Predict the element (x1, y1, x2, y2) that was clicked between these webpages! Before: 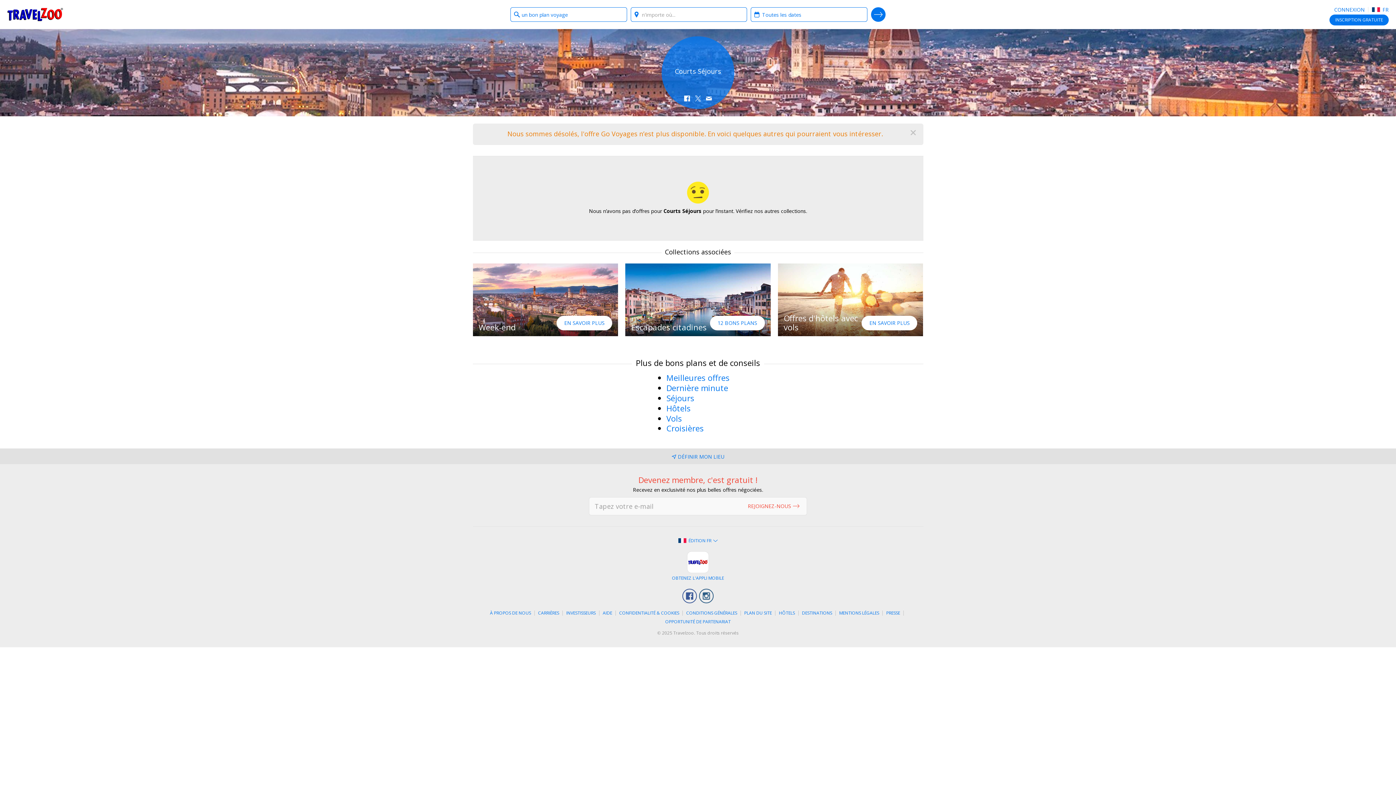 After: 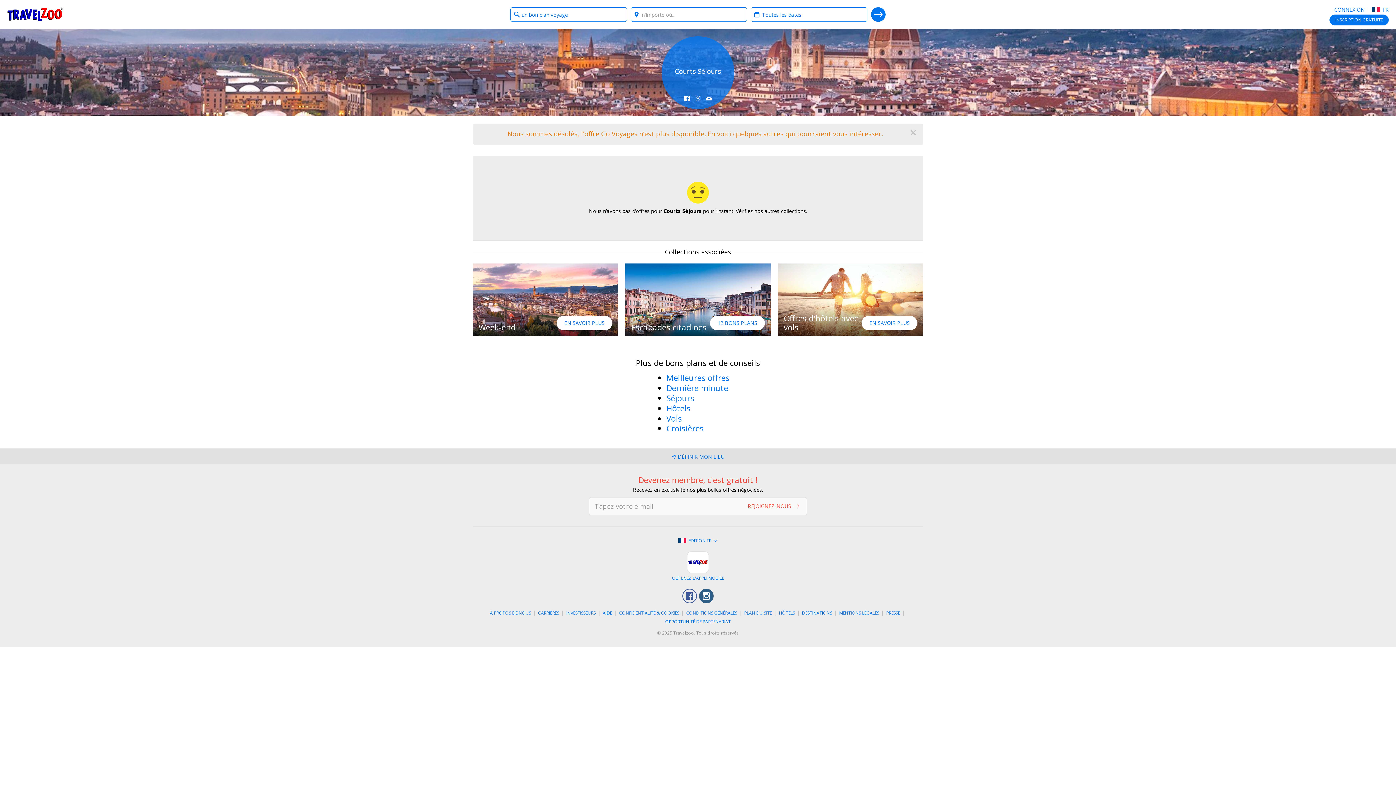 Action: bbox: (699, 589, 713, 603) label: Instagram